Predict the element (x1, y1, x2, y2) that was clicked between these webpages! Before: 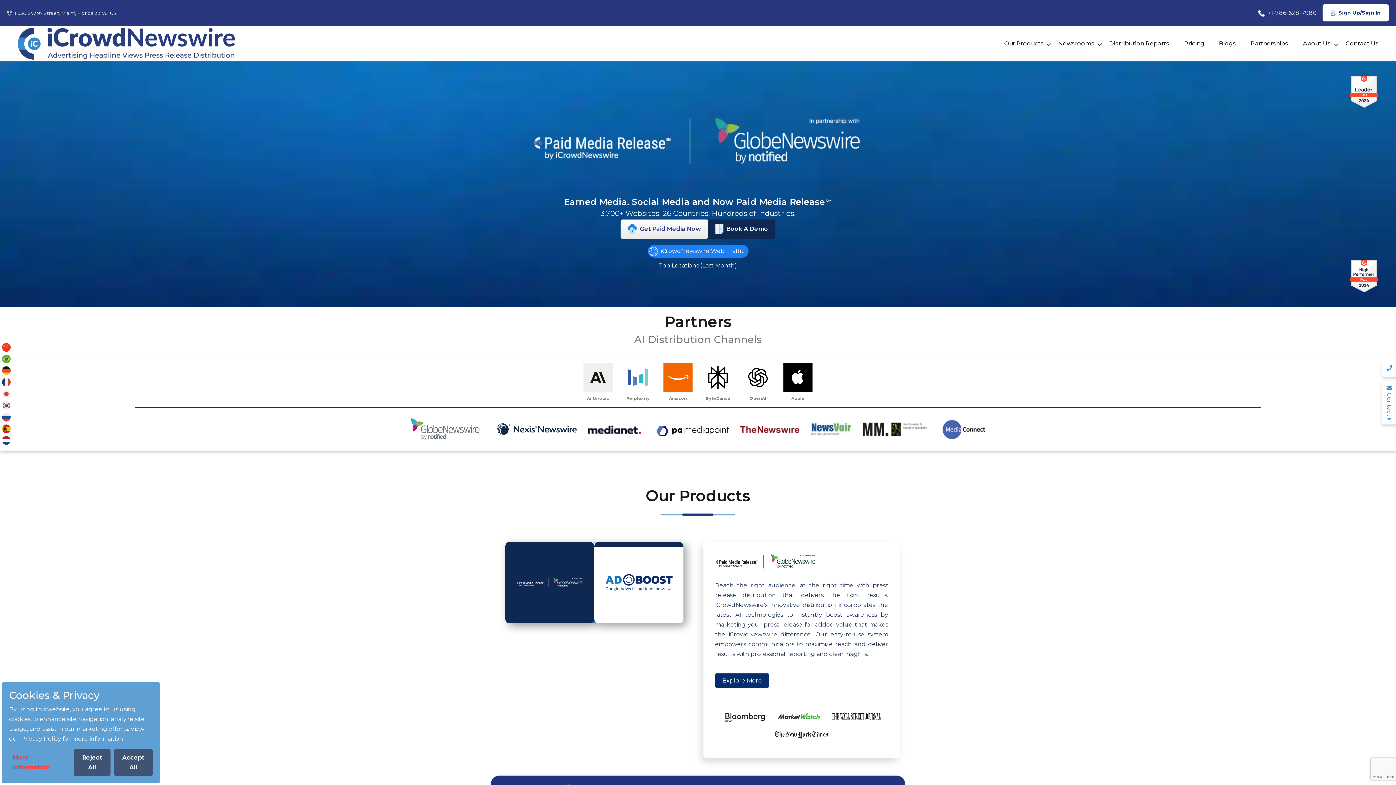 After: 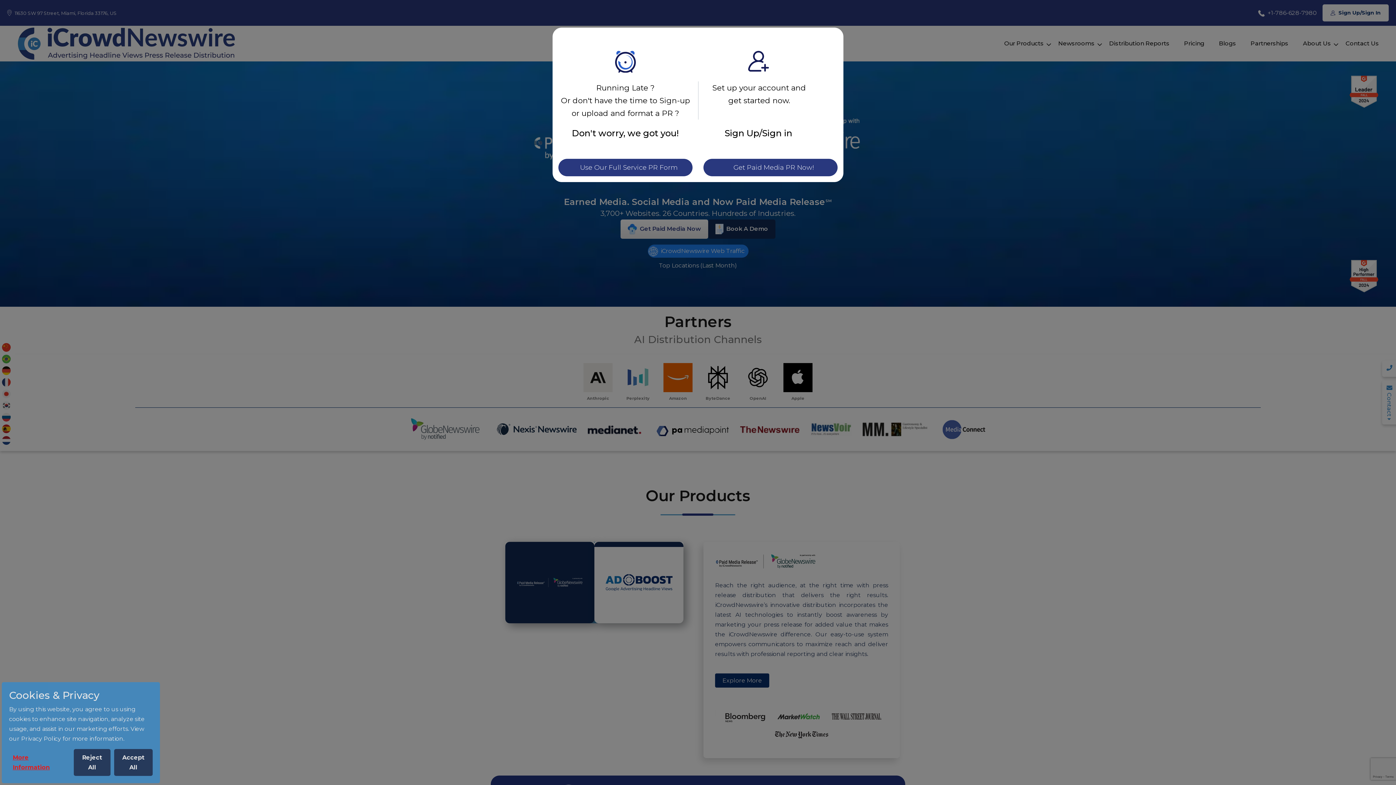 Action: bbox: (620, 219, 708, 238) label:  Get Paid Media Now